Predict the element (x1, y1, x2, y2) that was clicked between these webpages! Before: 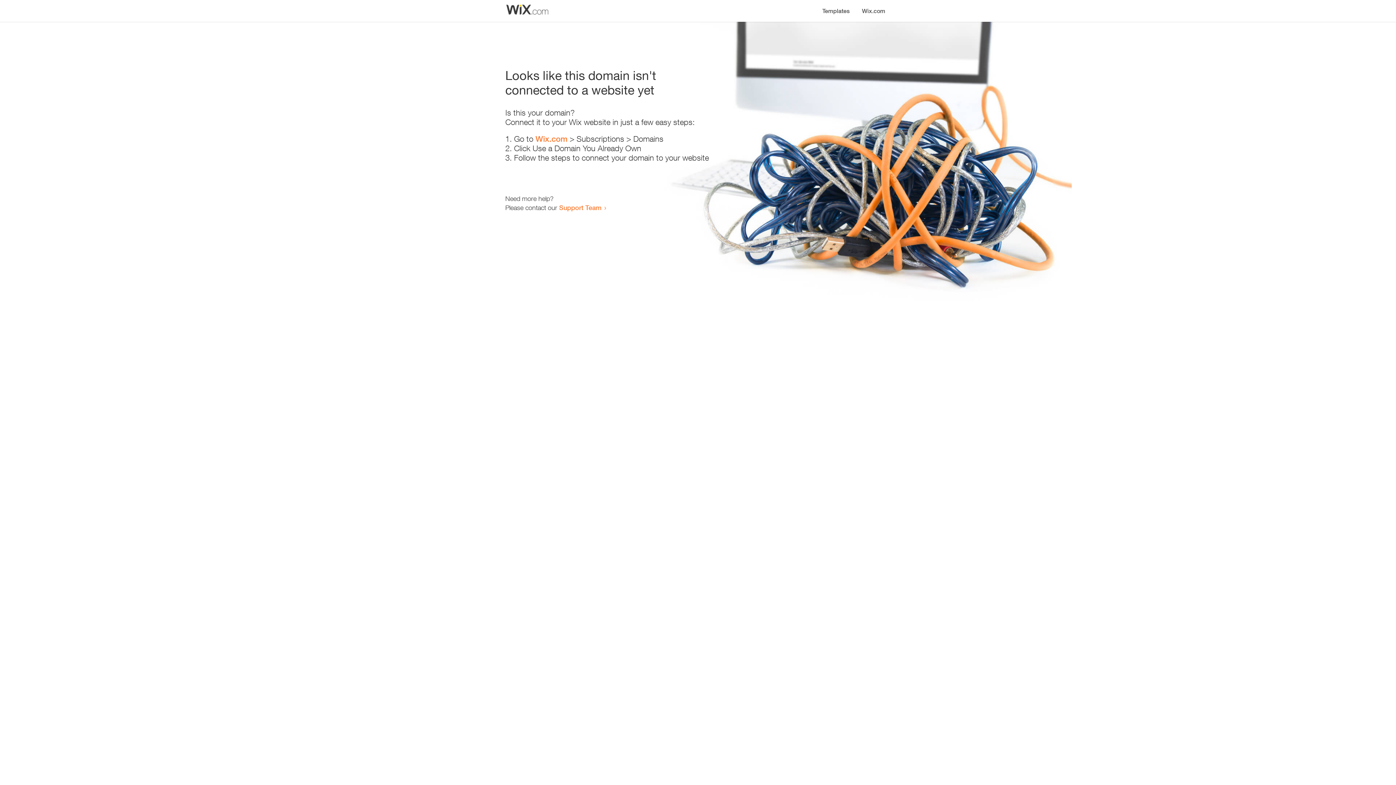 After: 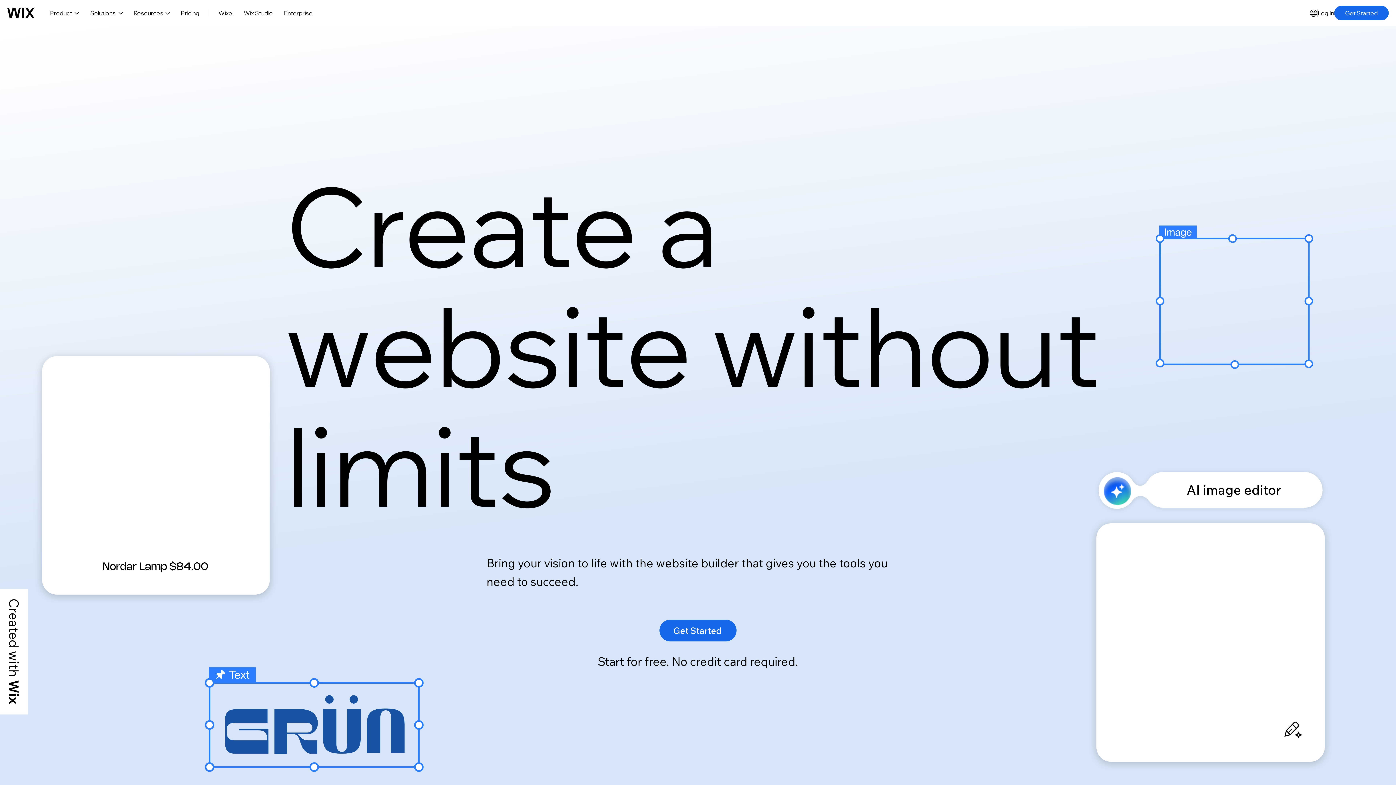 Action: bbox: (856, 0, 890, 14) label: Wix.com